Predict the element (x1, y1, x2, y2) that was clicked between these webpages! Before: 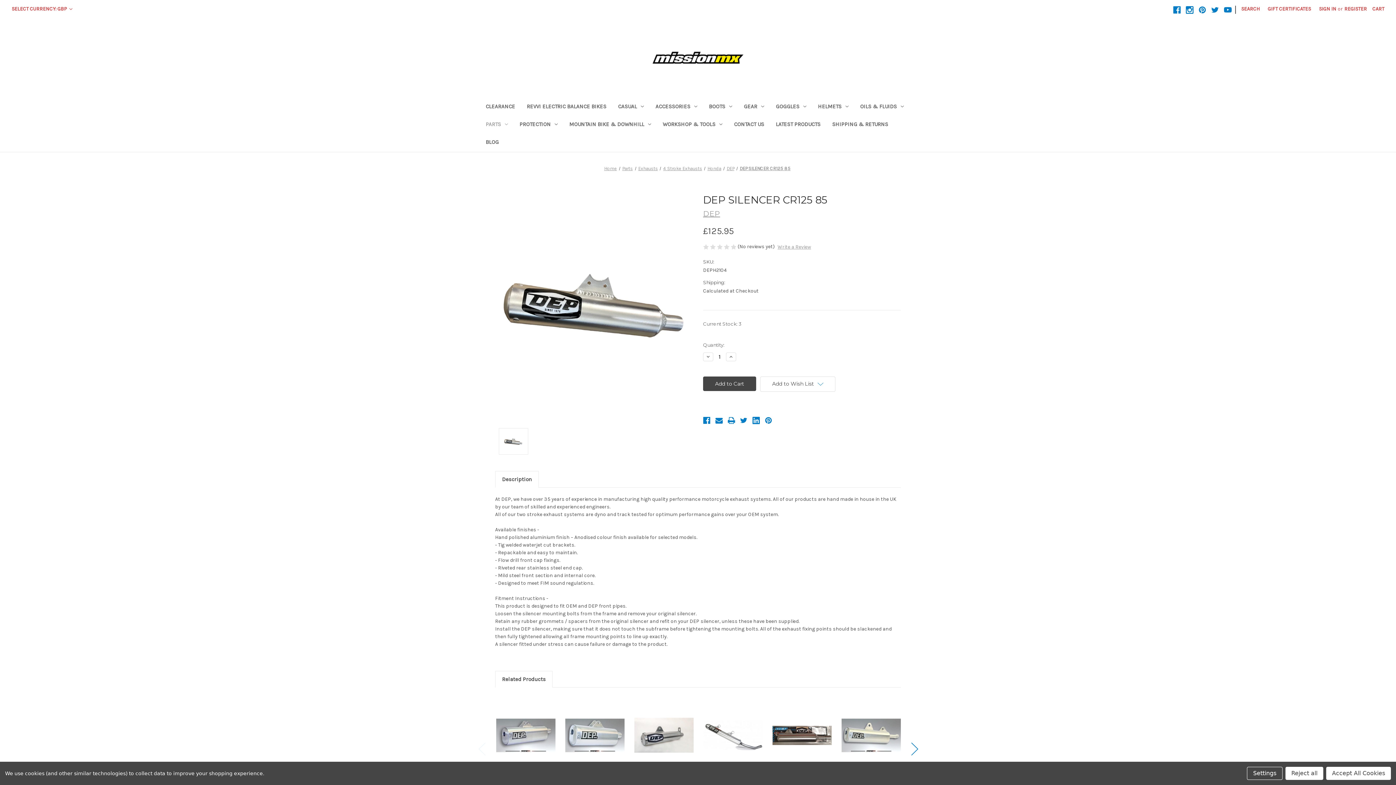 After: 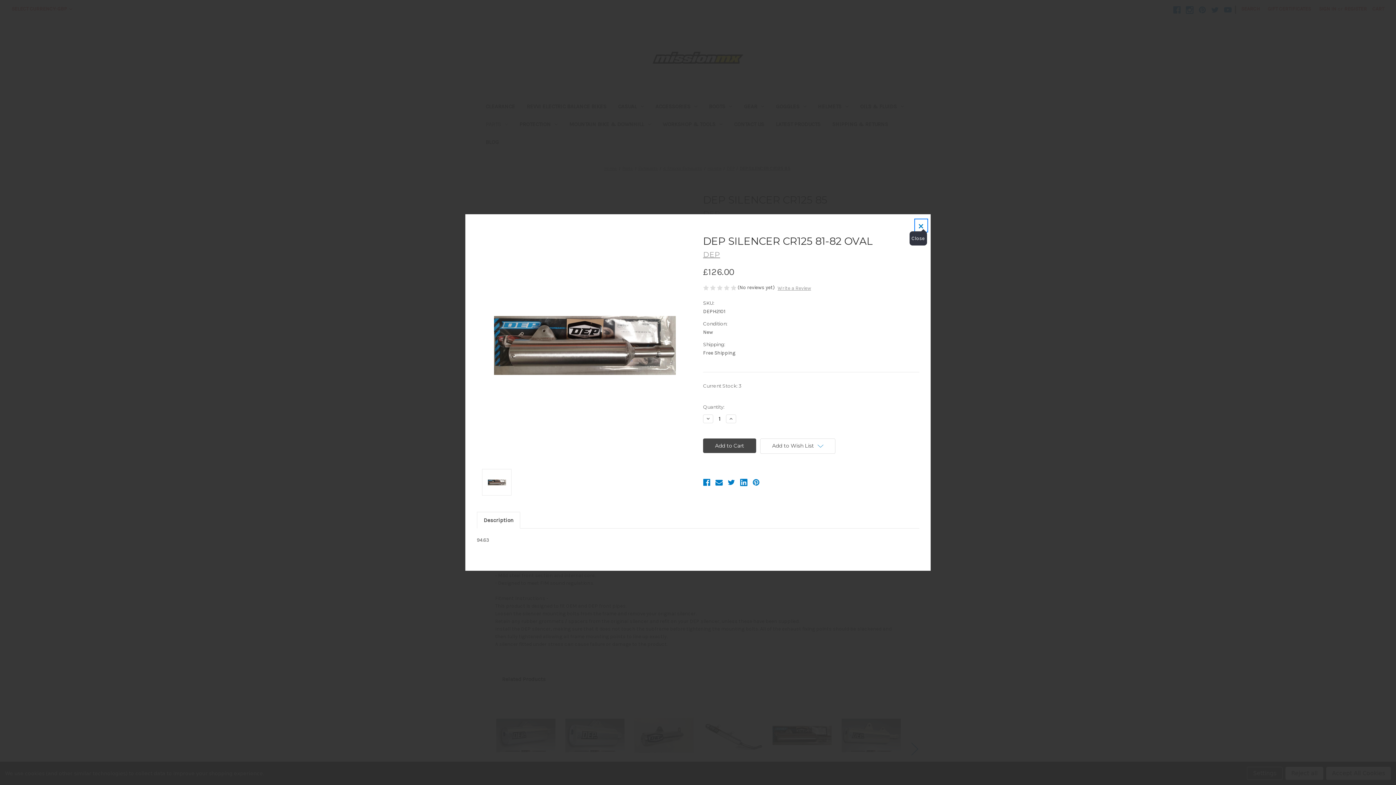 Action: label: Quick view bbox: (781, 723, 822, 734)